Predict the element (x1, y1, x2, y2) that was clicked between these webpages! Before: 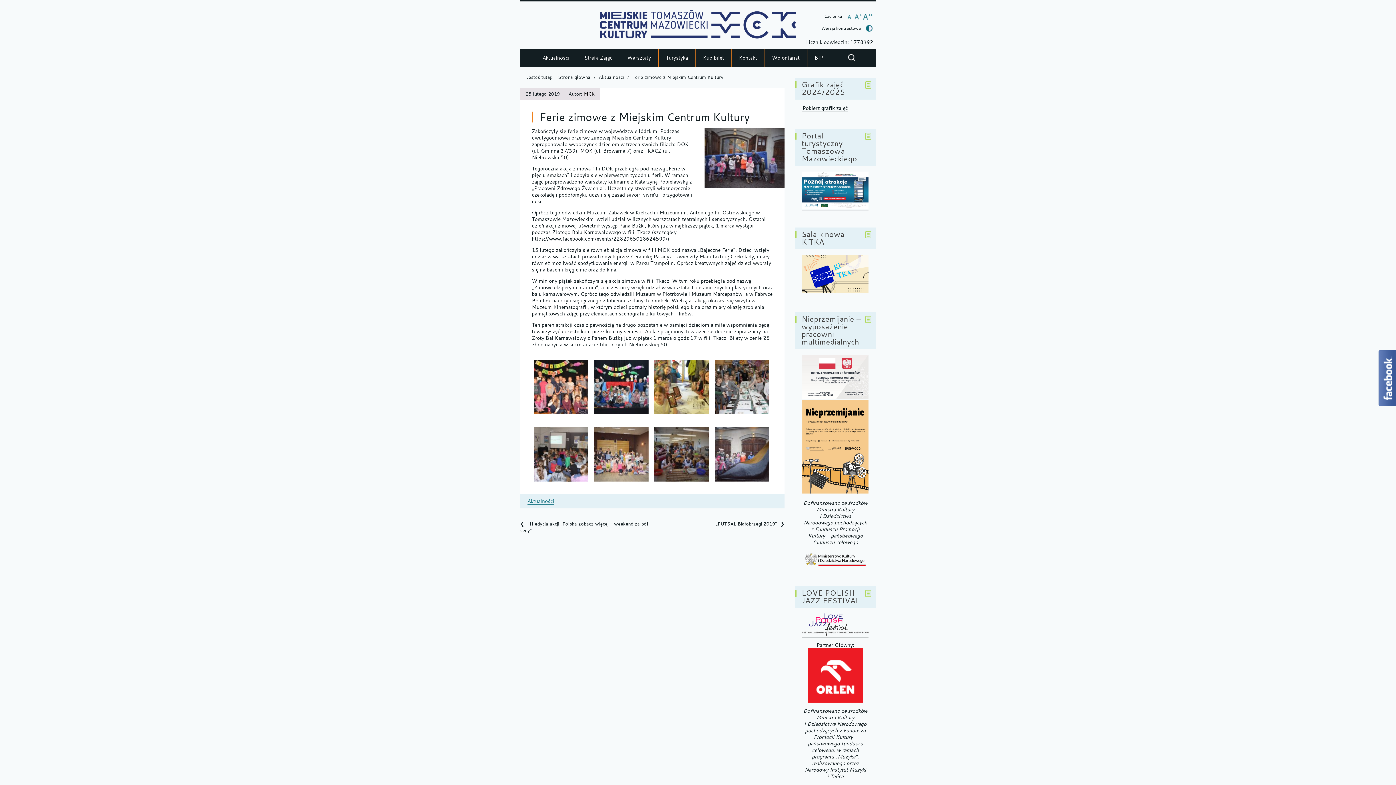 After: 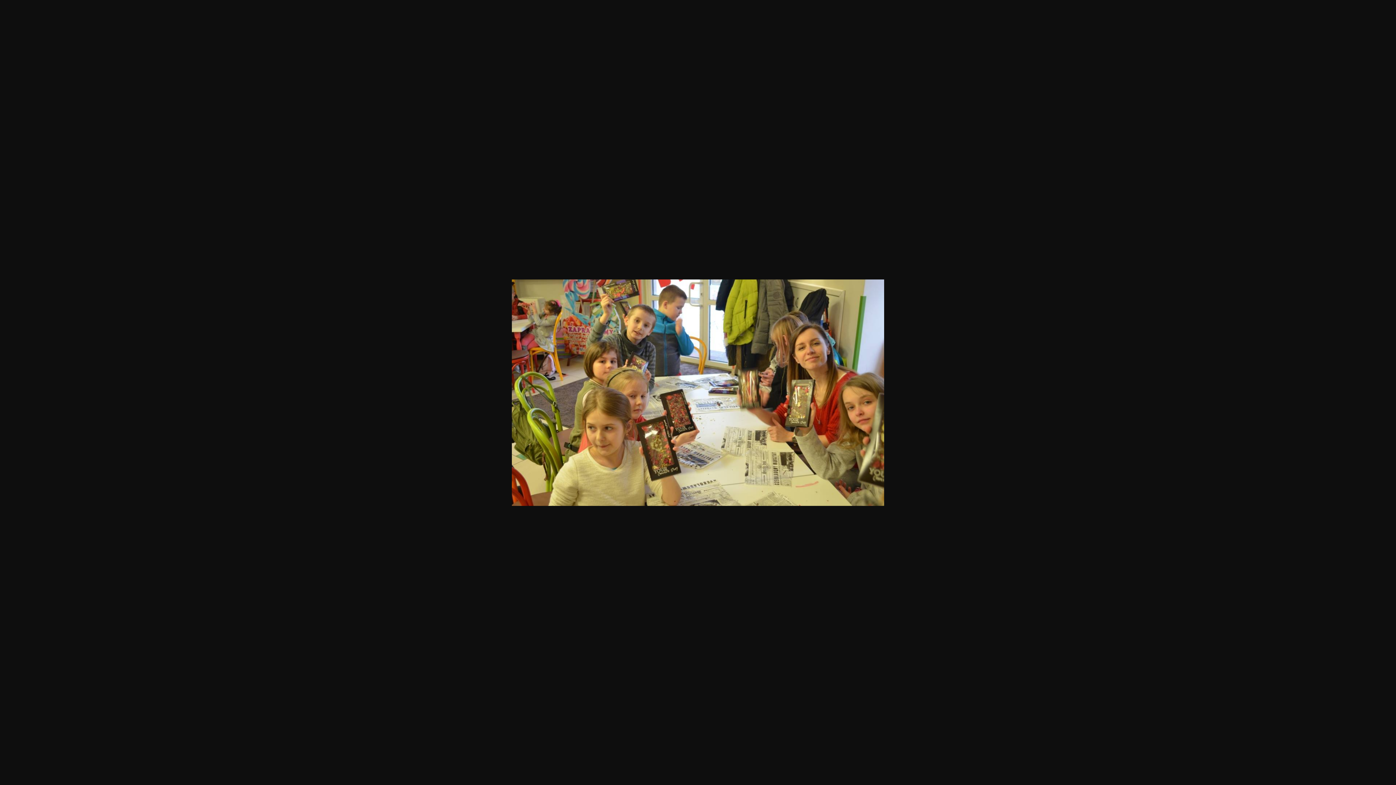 Action: bbox: (654, 359, 709, 414)